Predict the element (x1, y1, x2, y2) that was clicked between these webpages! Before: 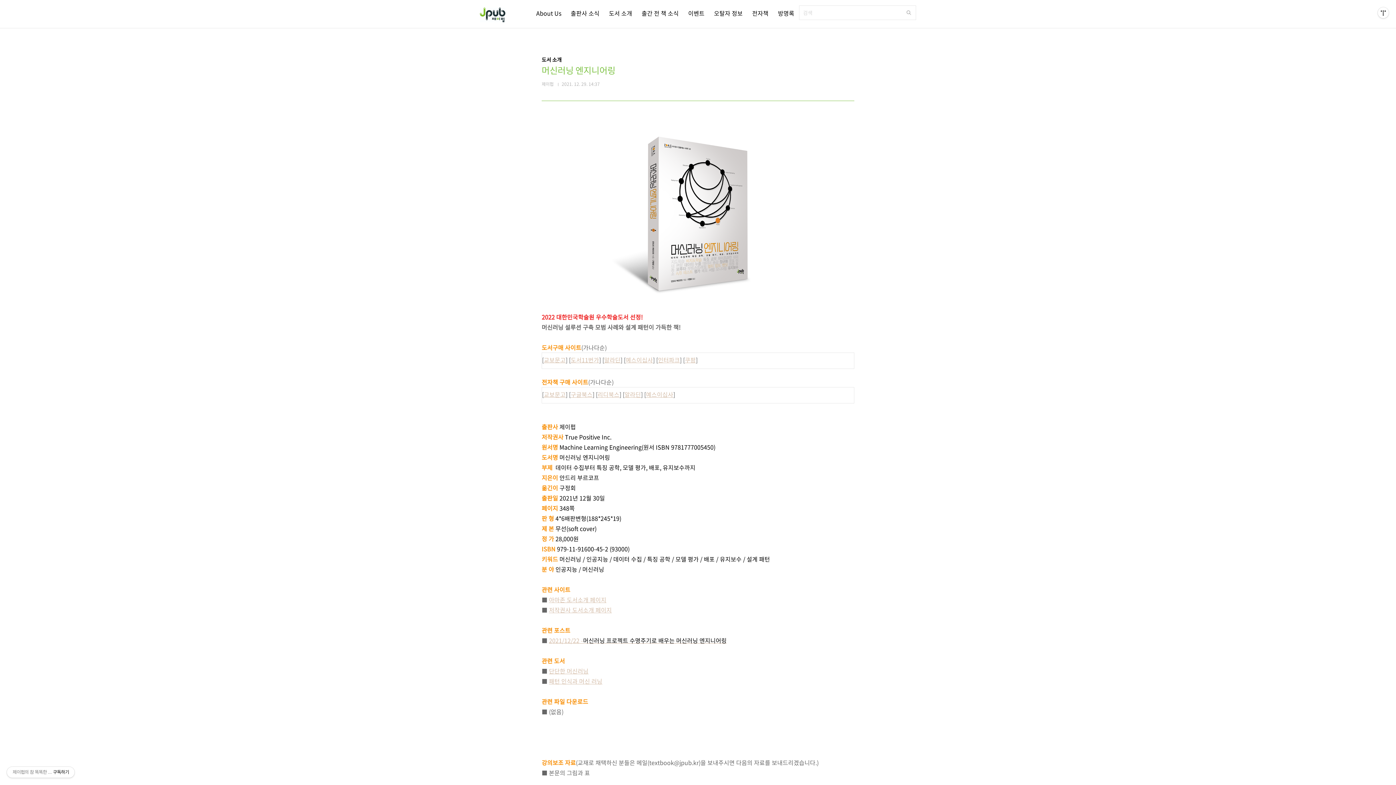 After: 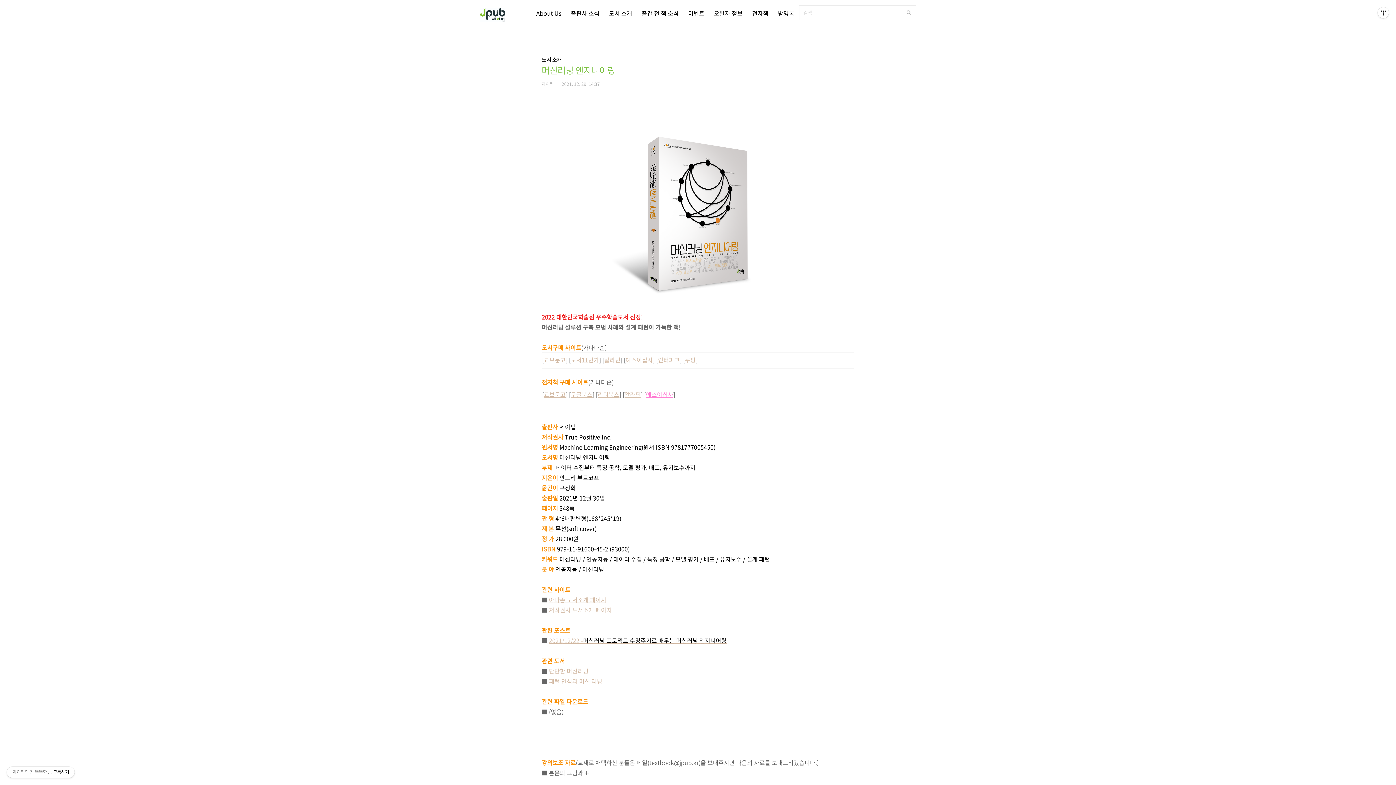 Action: bbox: (646, 390, 673, 398) label: 예스이십사